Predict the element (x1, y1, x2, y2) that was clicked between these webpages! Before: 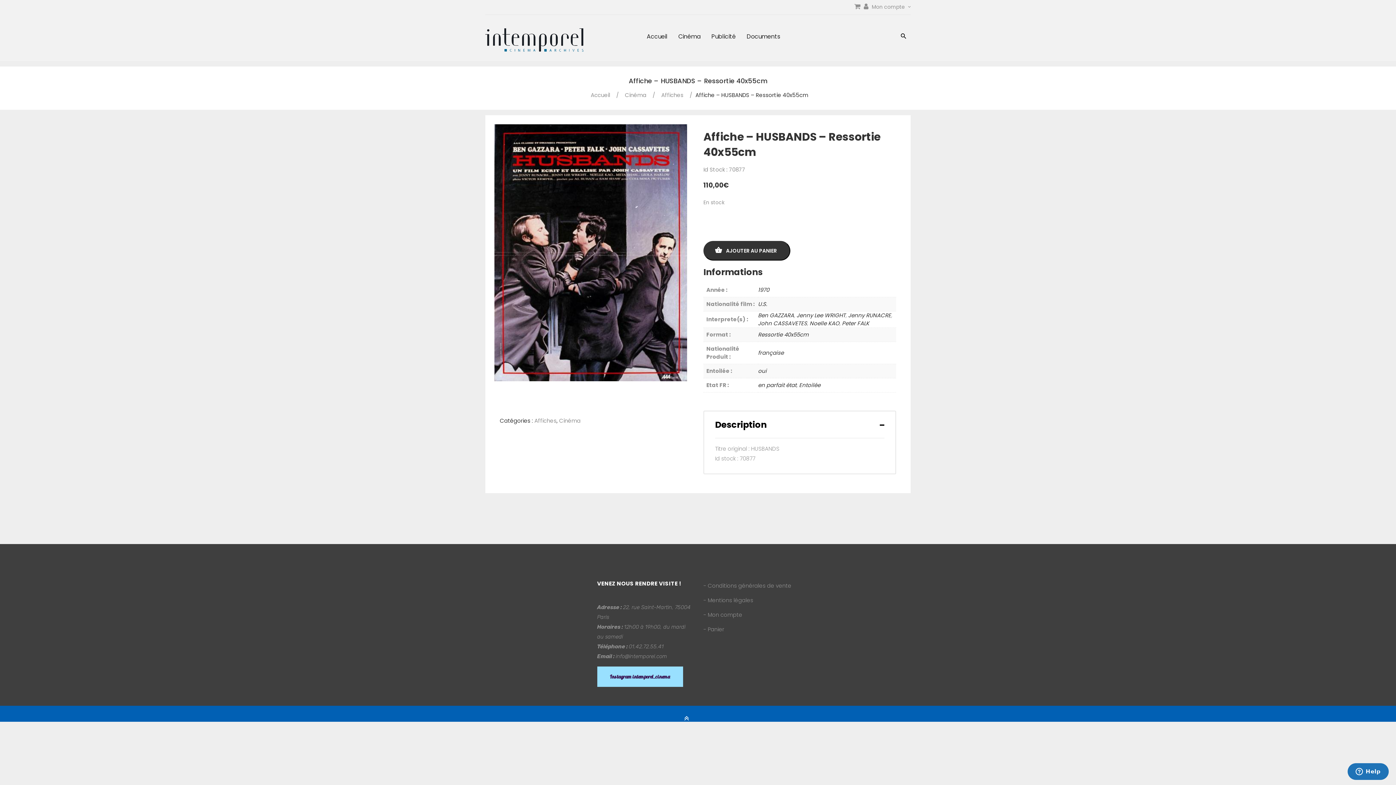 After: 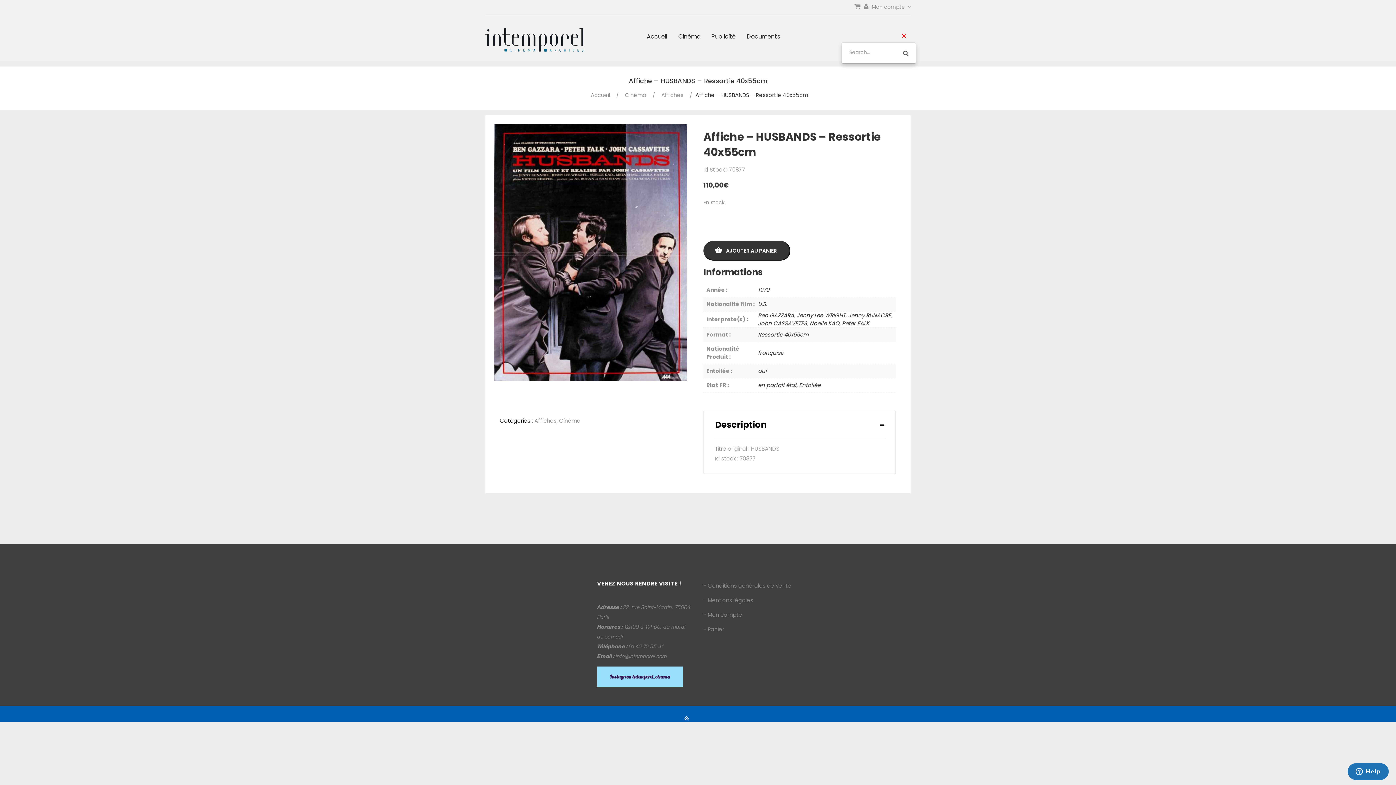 Action: bbox: (901, 33, 906, 40)